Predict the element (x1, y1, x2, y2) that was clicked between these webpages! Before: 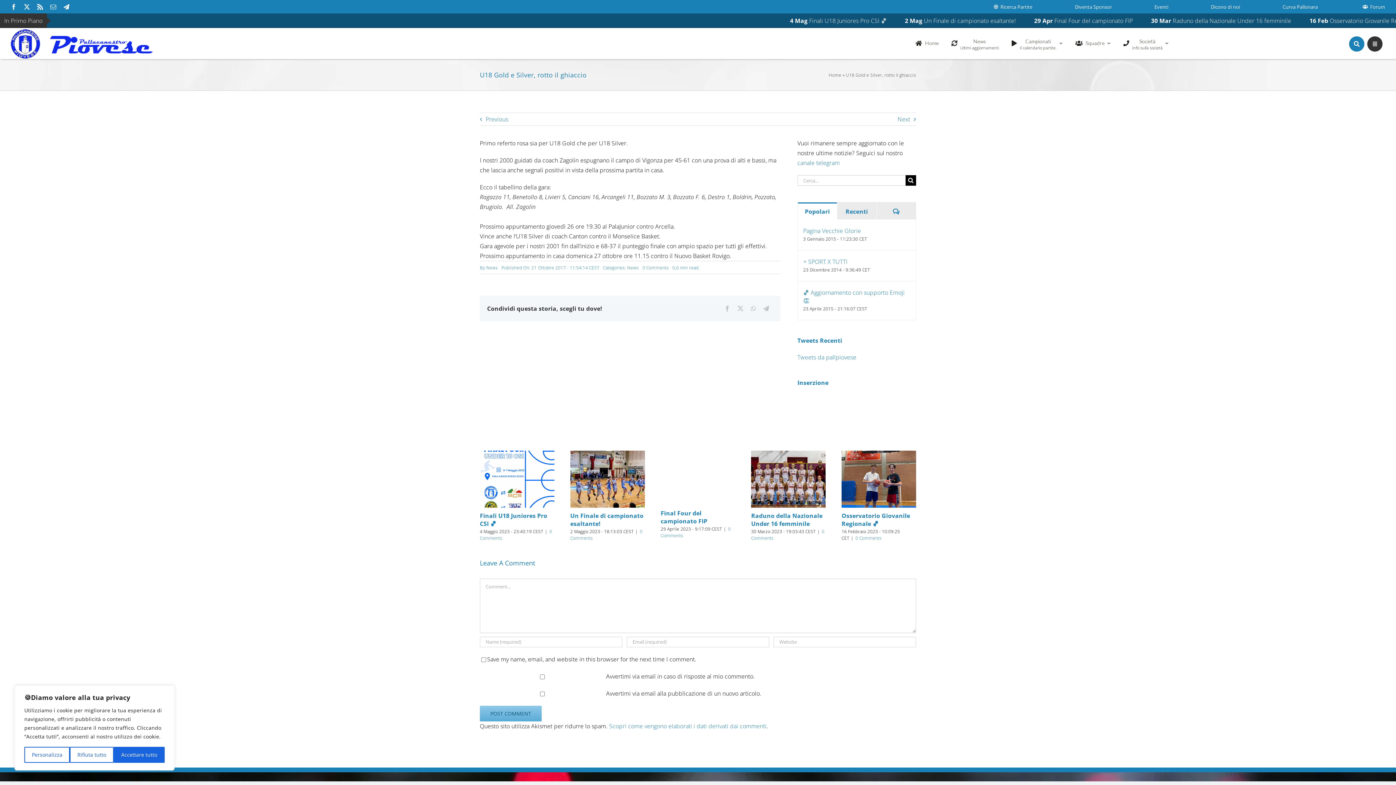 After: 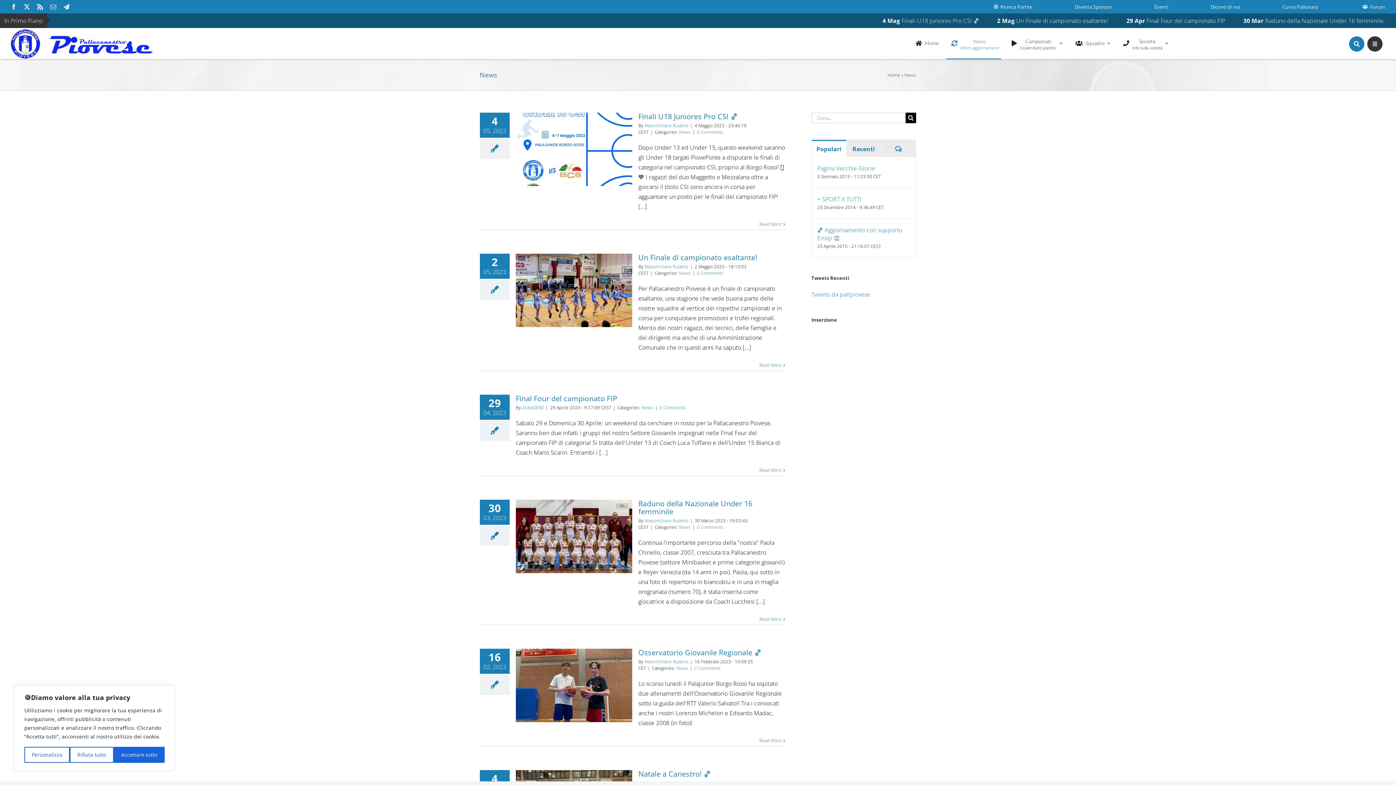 Action: label: News
Ultimi aggiornamenti bbox: (946, 28, 1001, 59)